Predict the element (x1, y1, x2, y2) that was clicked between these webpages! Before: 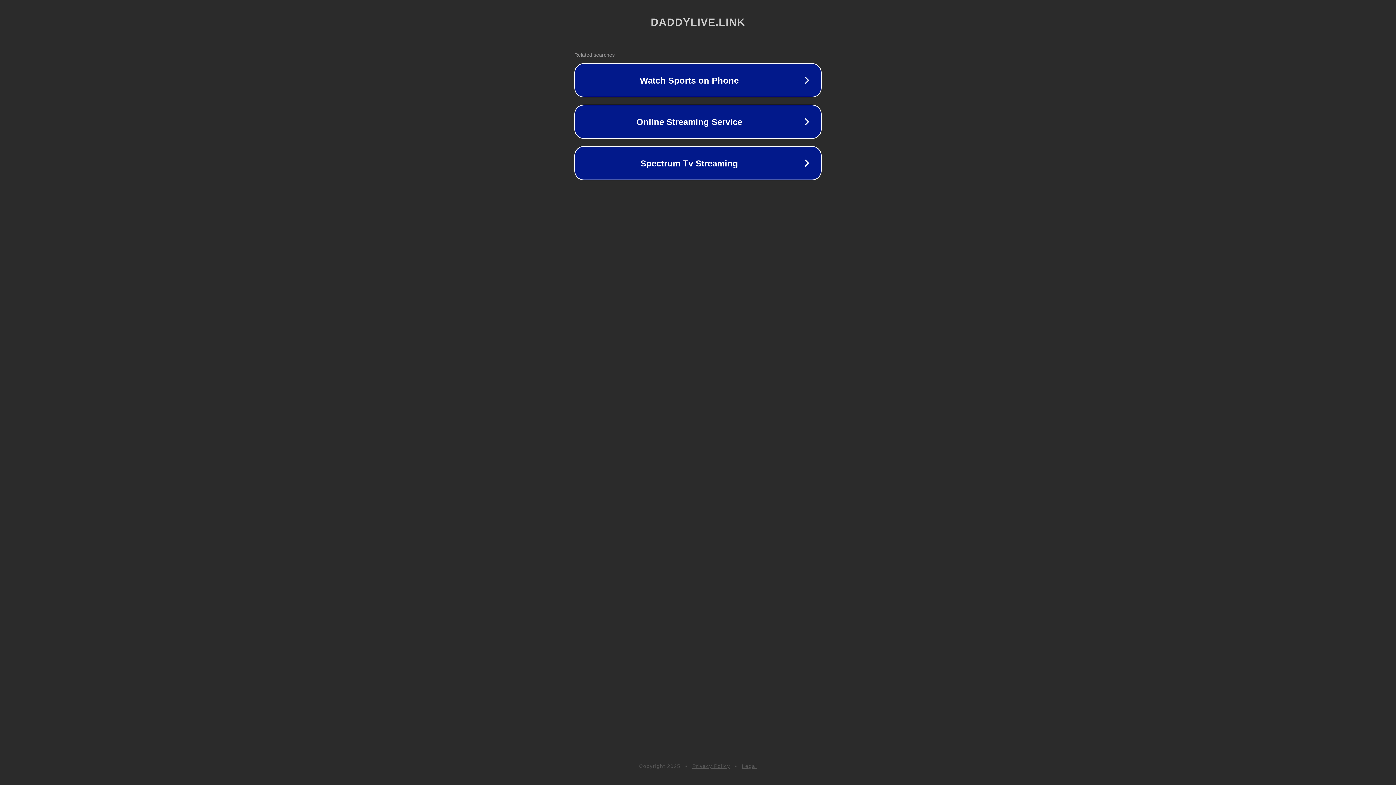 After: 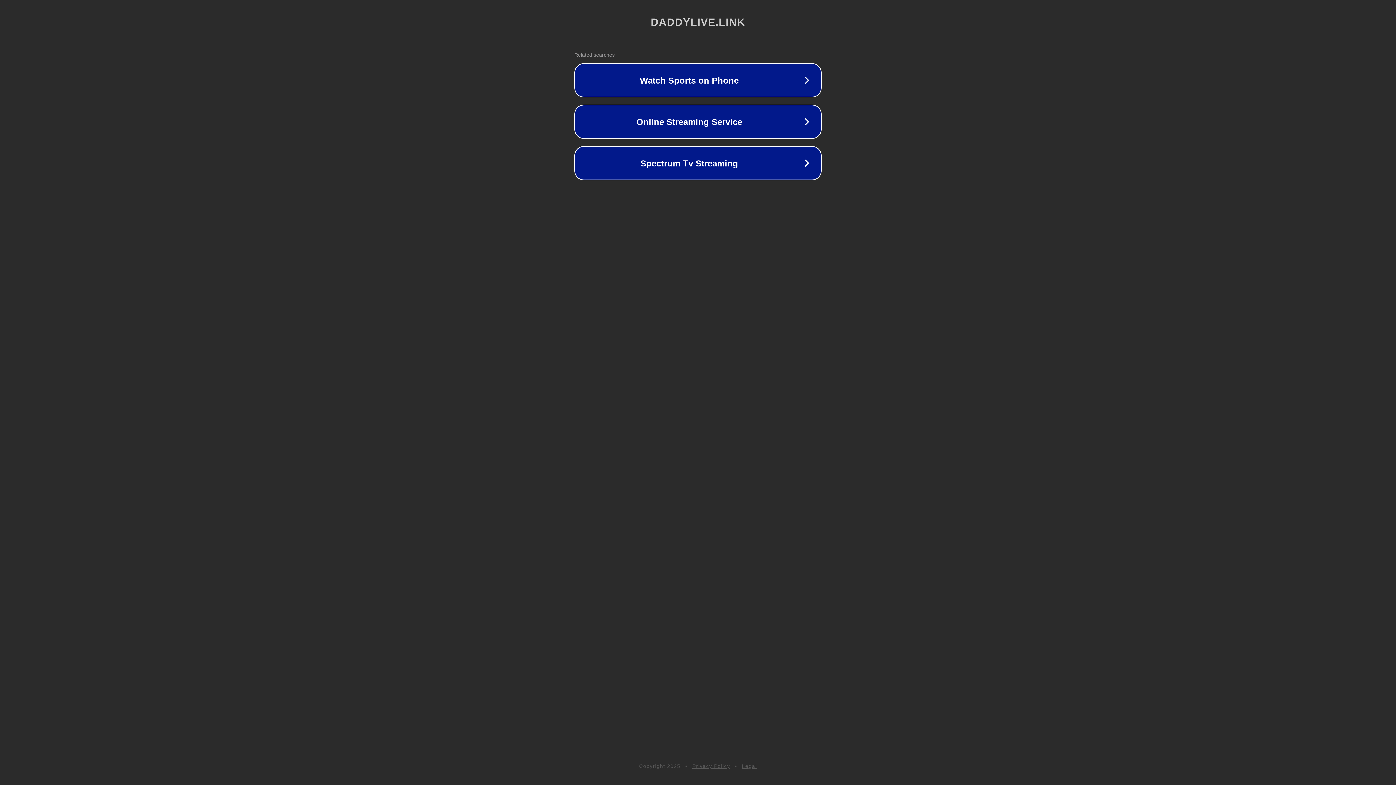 Action: label: Legal bbox: (742, 763, 757, 769)